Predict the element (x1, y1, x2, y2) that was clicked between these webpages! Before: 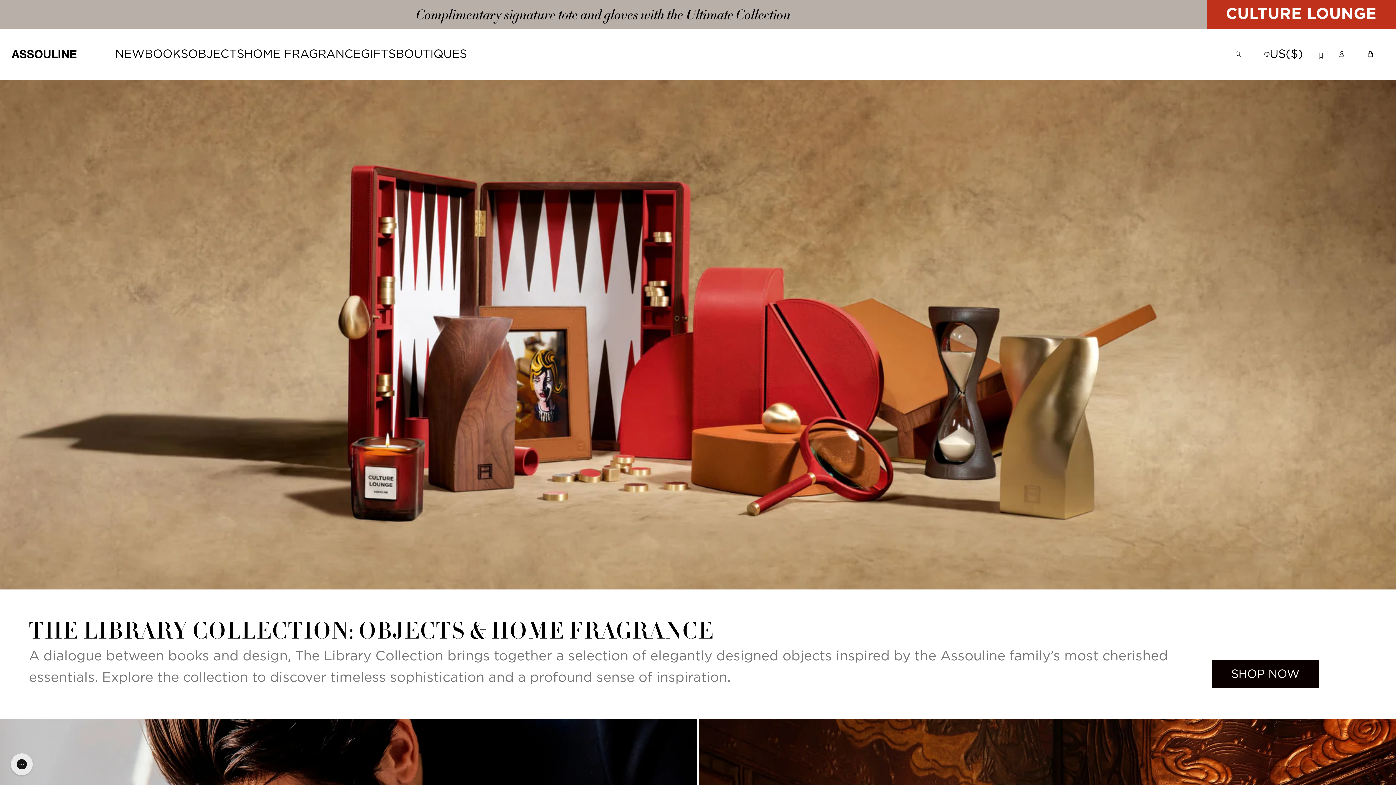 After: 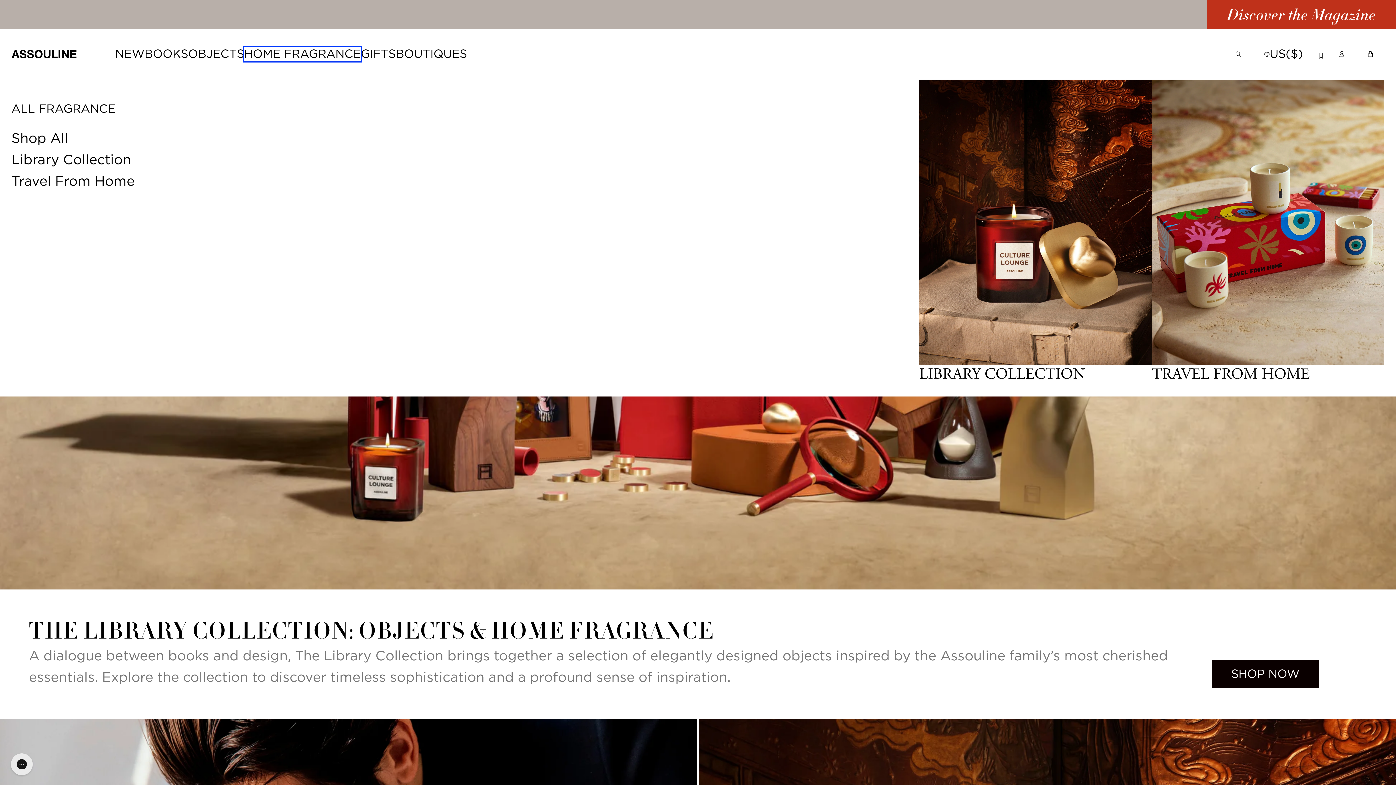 Action: bbox: (244, 46, 360, 61) label: HOME FRAGRANCE